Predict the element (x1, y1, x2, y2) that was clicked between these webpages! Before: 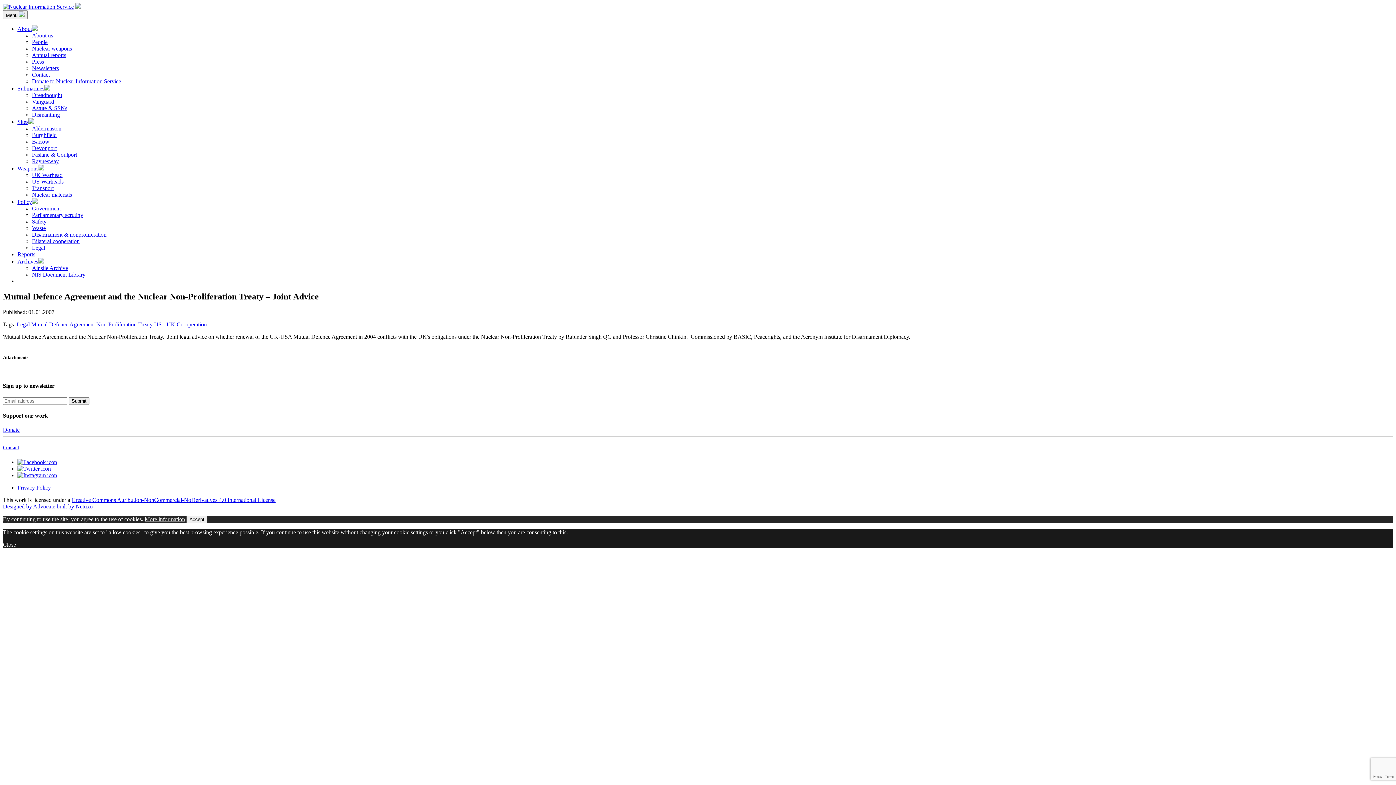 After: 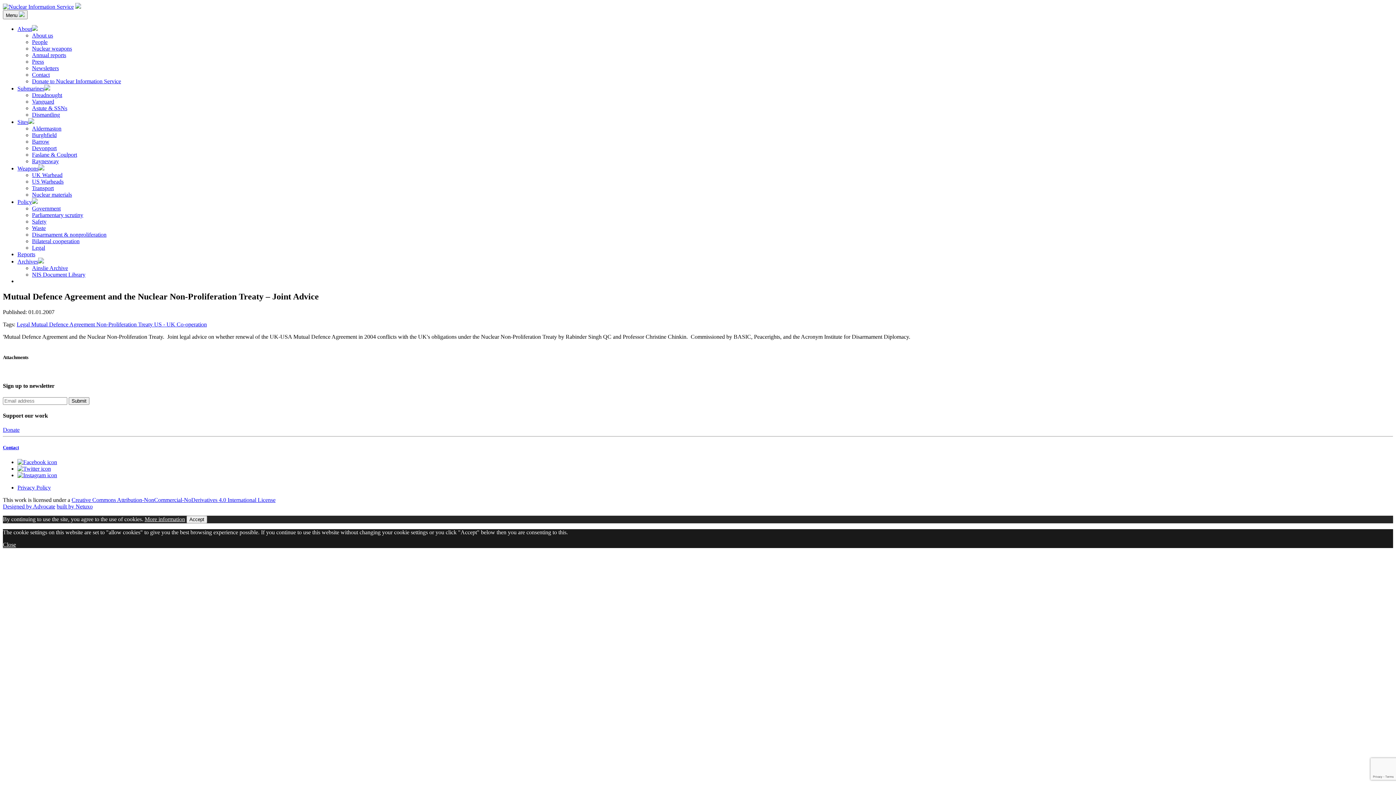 Action: bbox: (17, 459, 57, 465)